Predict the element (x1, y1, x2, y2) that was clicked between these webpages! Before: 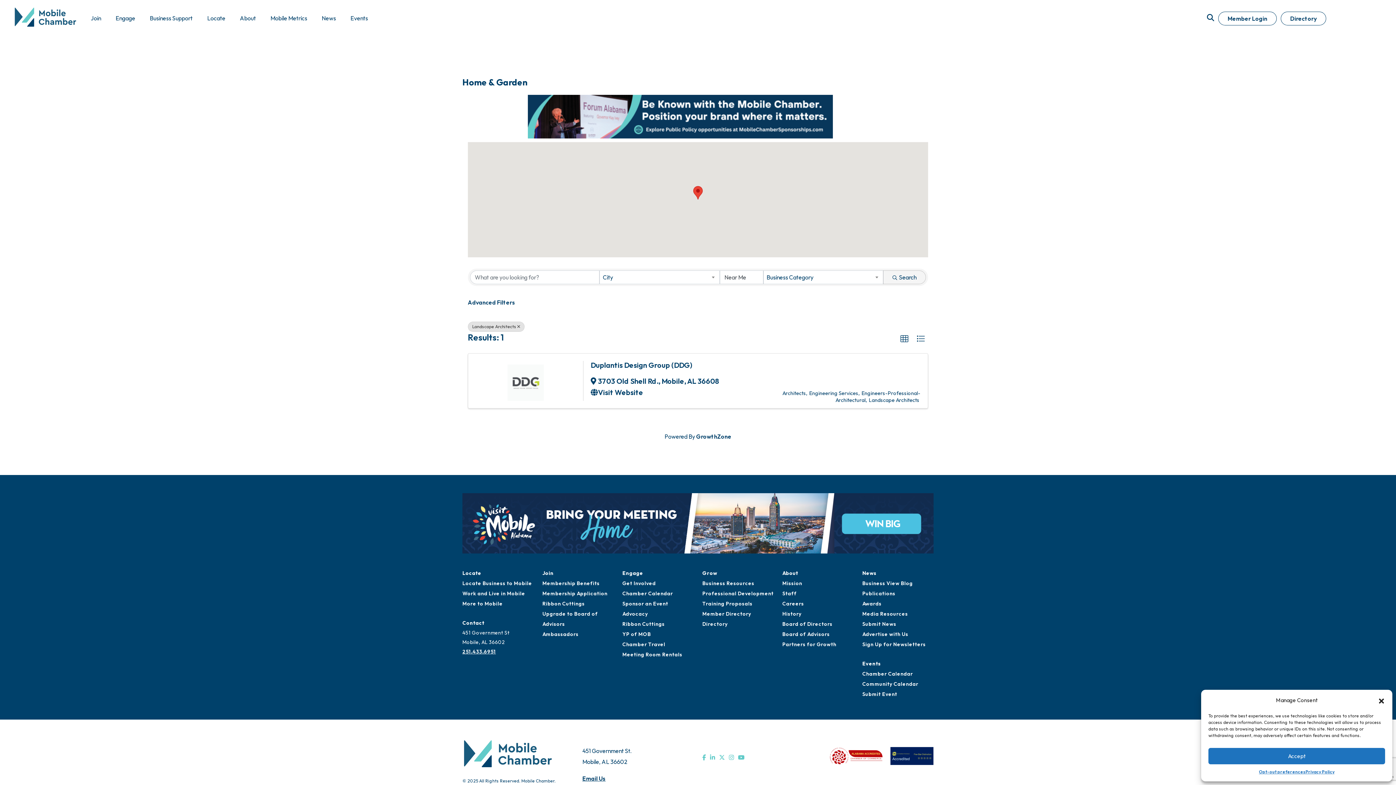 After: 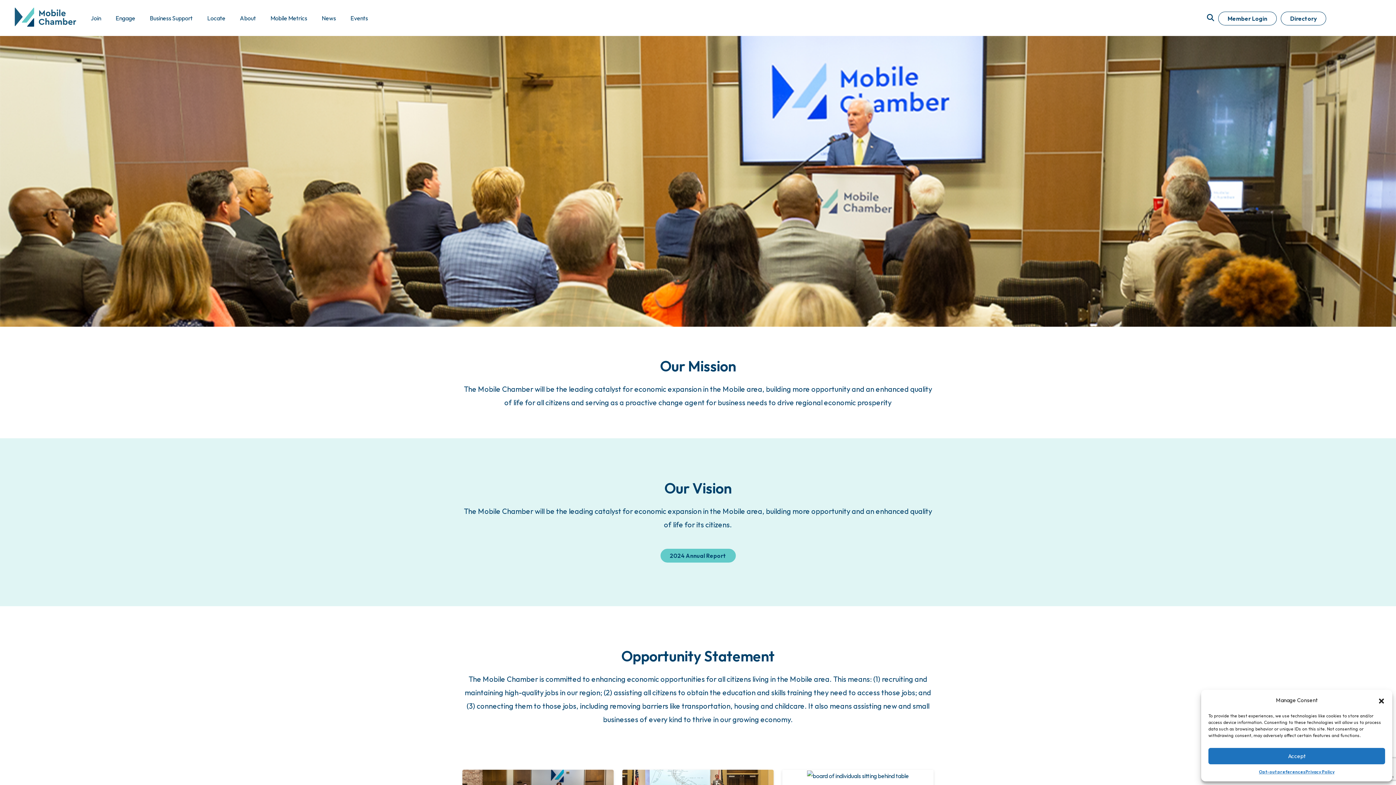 Action: label: About bbox: (232, 0, 263, 36)